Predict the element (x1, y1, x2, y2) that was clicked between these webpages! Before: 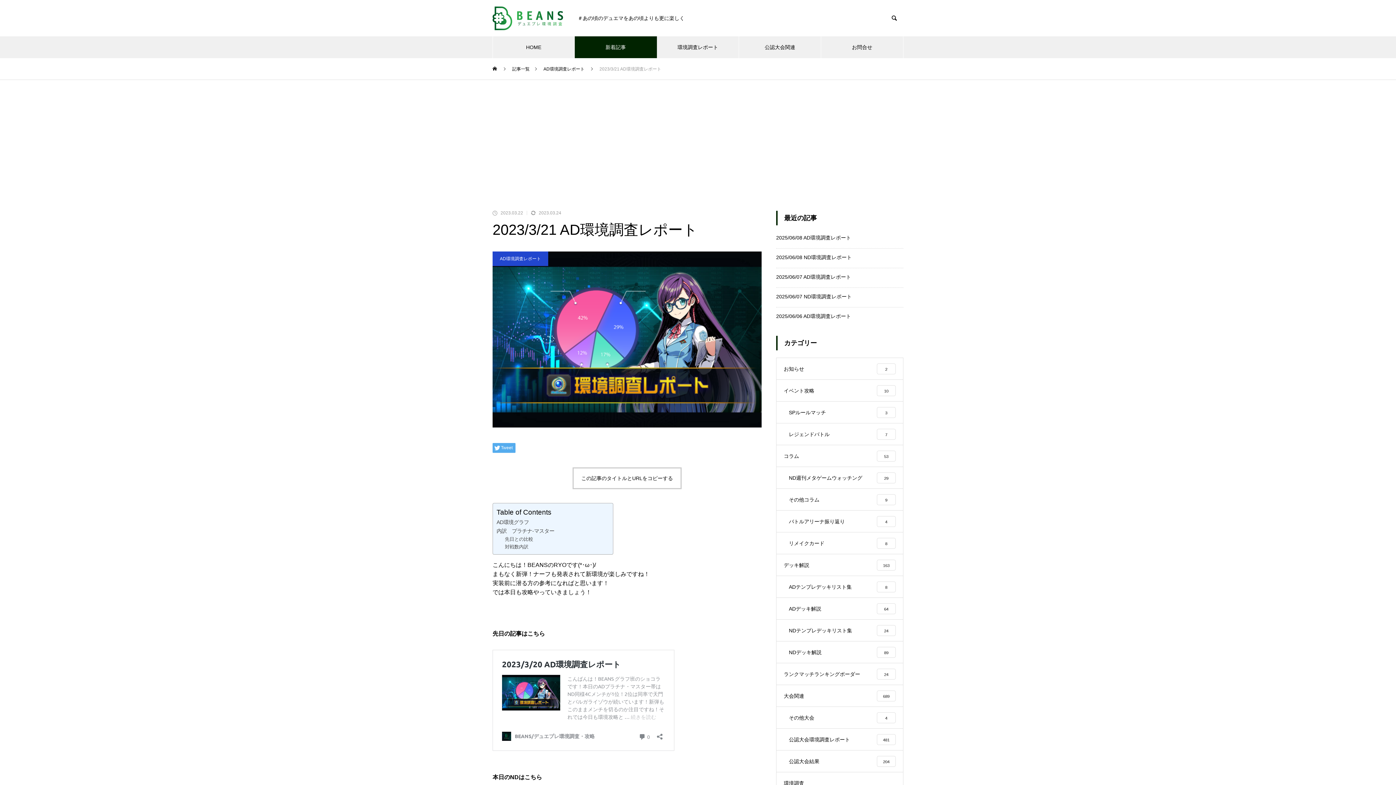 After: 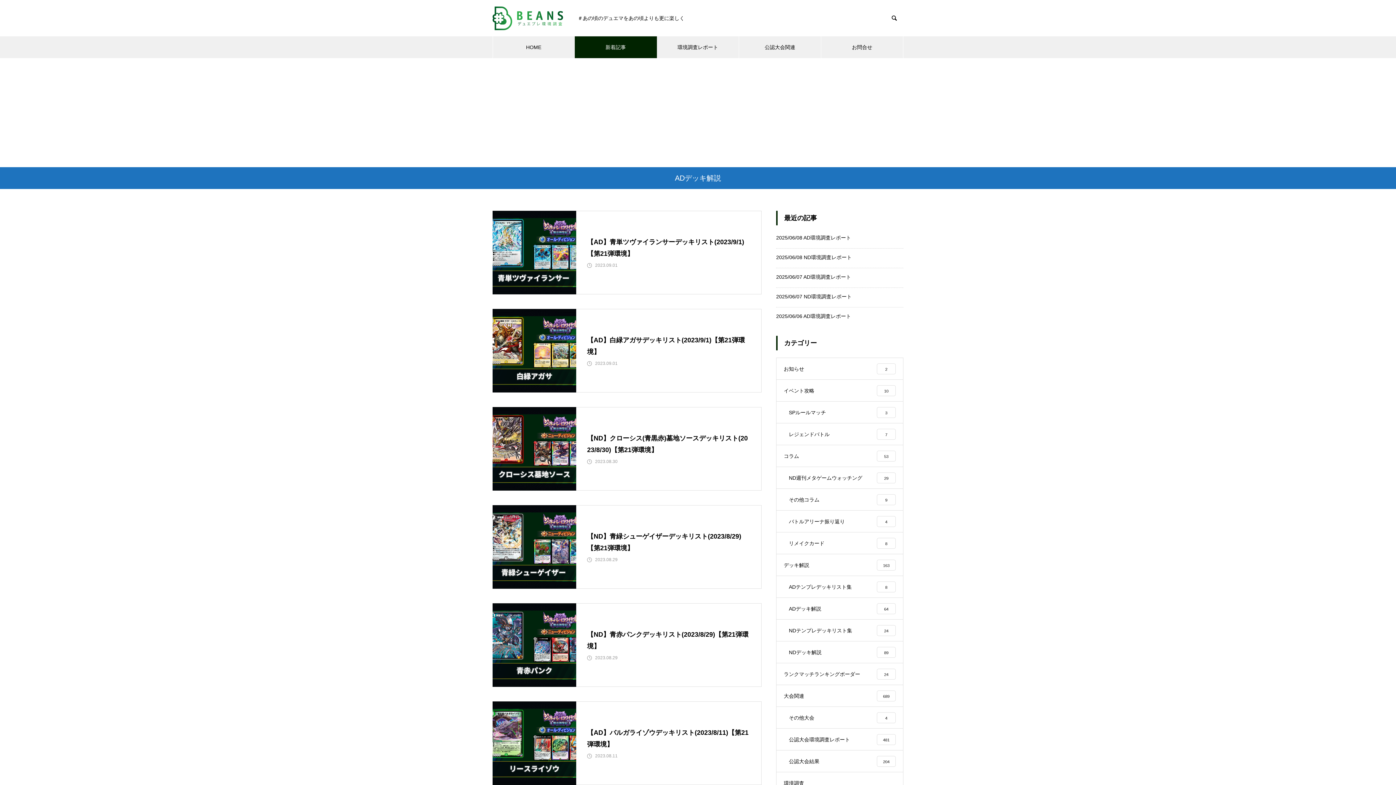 Action: label: ADデッキ解説
64 bbox: (776, 598, 903, 620)